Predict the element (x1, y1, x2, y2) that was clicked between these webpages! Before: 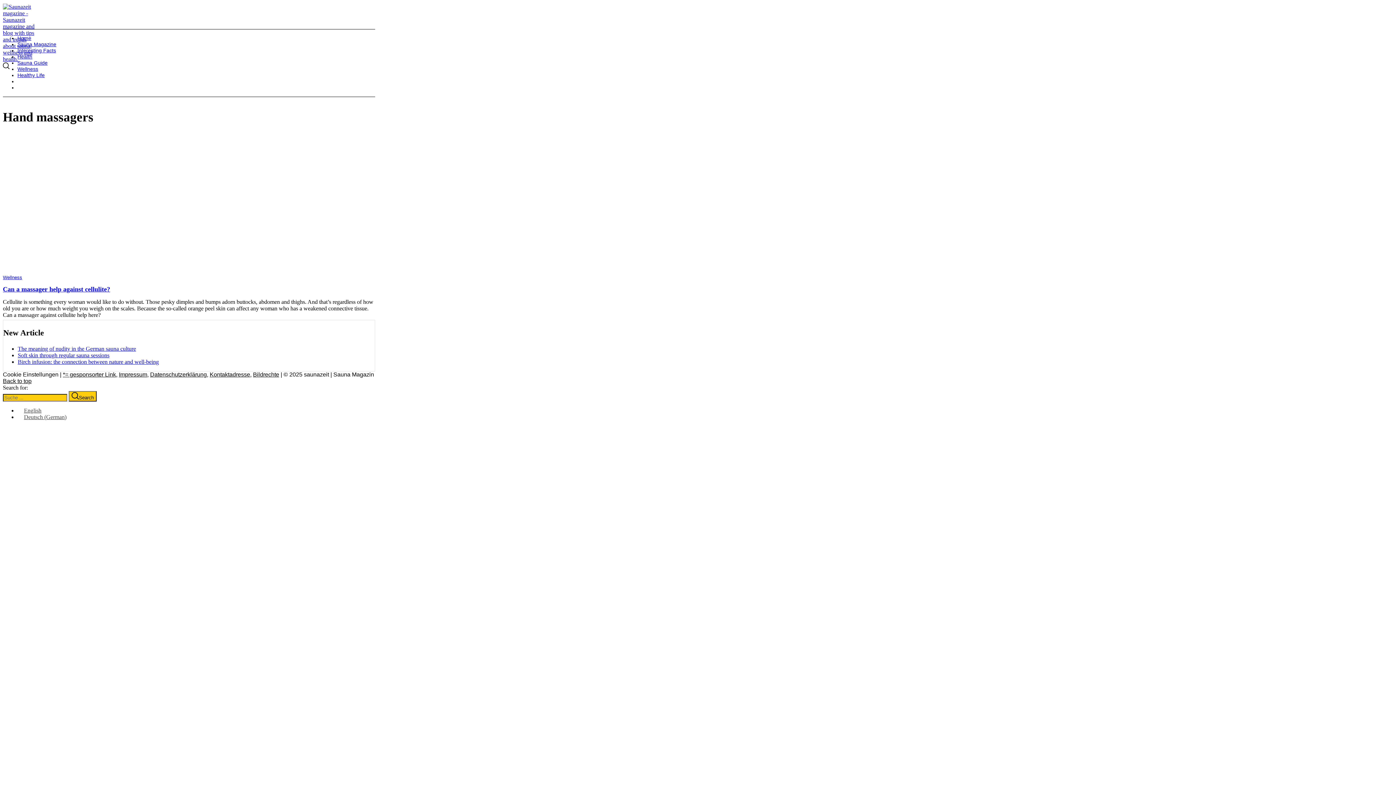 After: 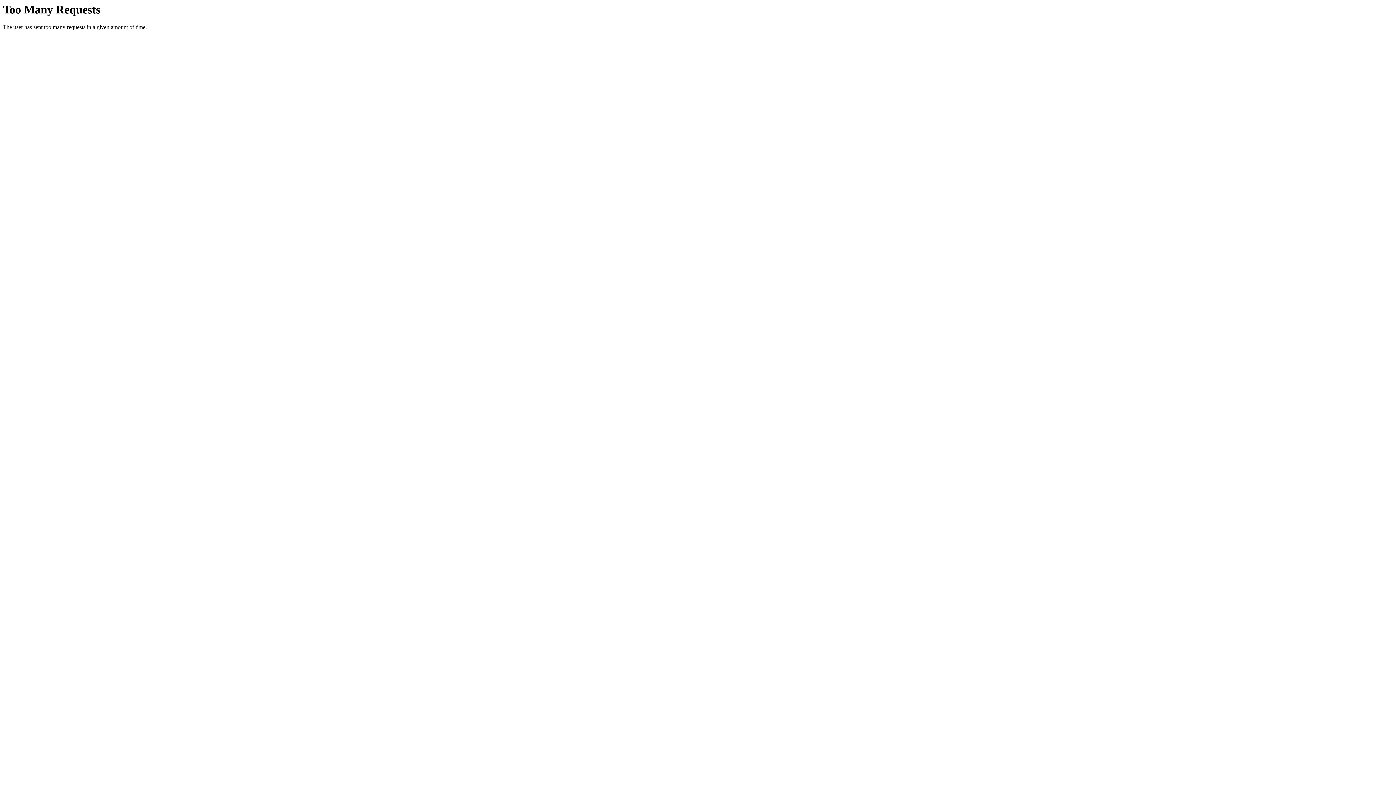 Action: bbox: (17, 72, 44, 78) label: Healthy Life